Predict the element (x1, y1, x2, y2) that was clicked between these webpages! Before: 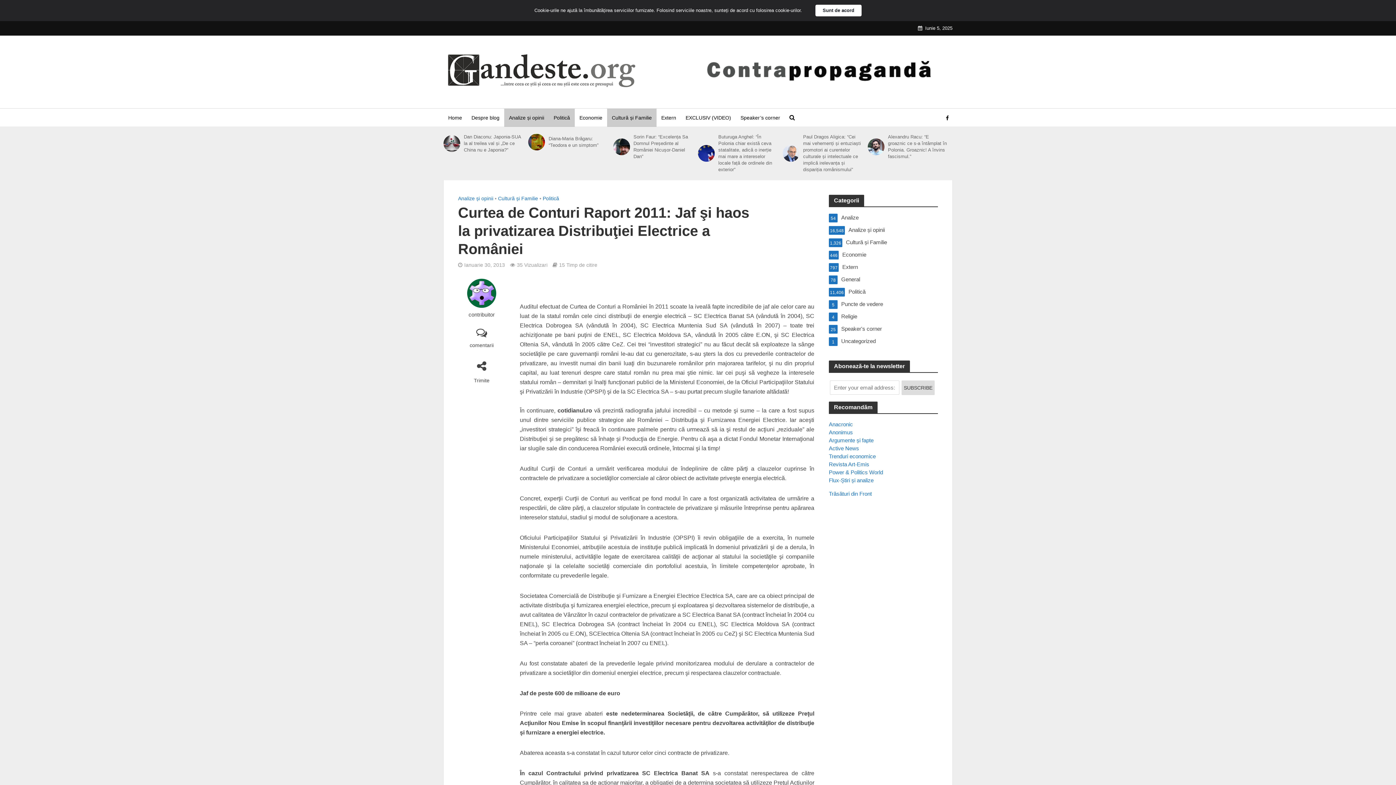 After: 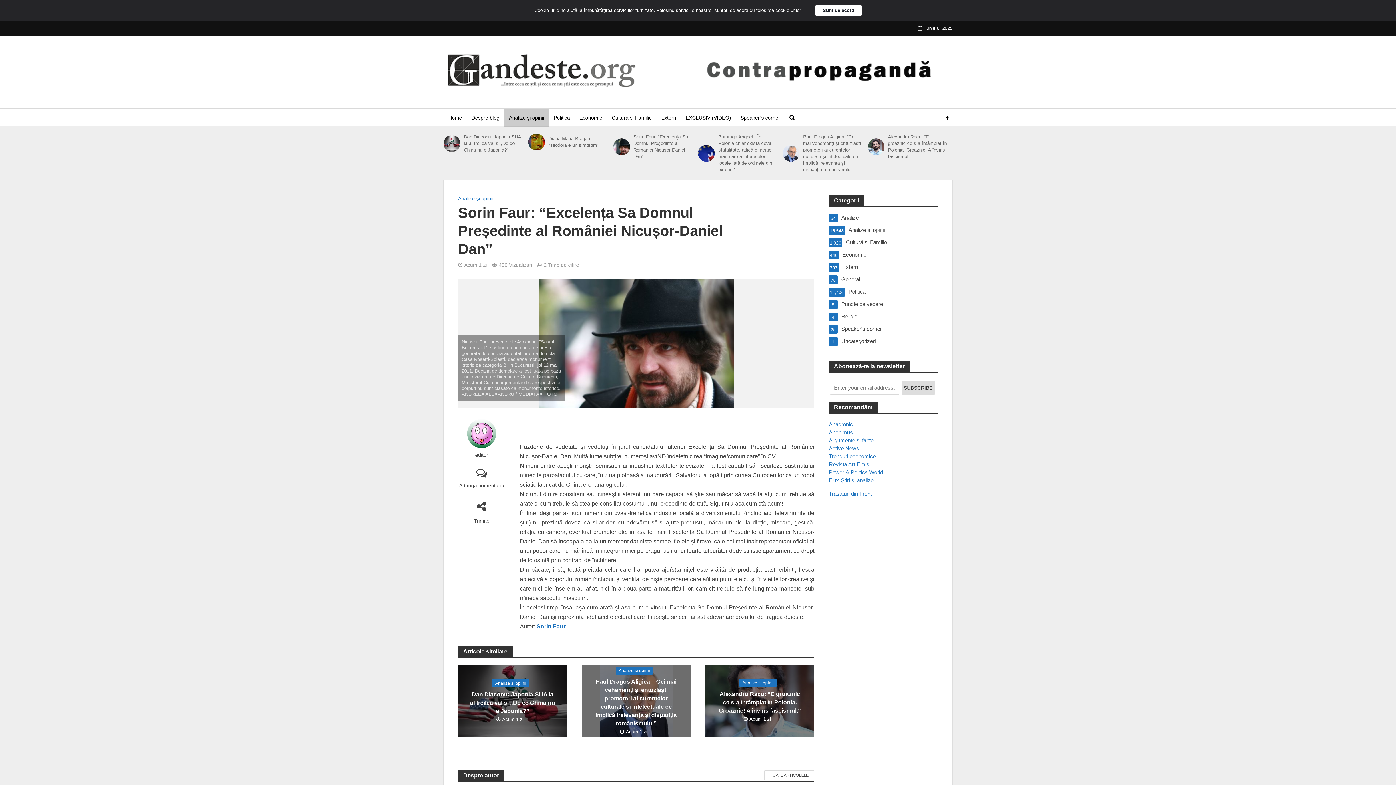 Action: bbox: (613, 138, 630, 155)